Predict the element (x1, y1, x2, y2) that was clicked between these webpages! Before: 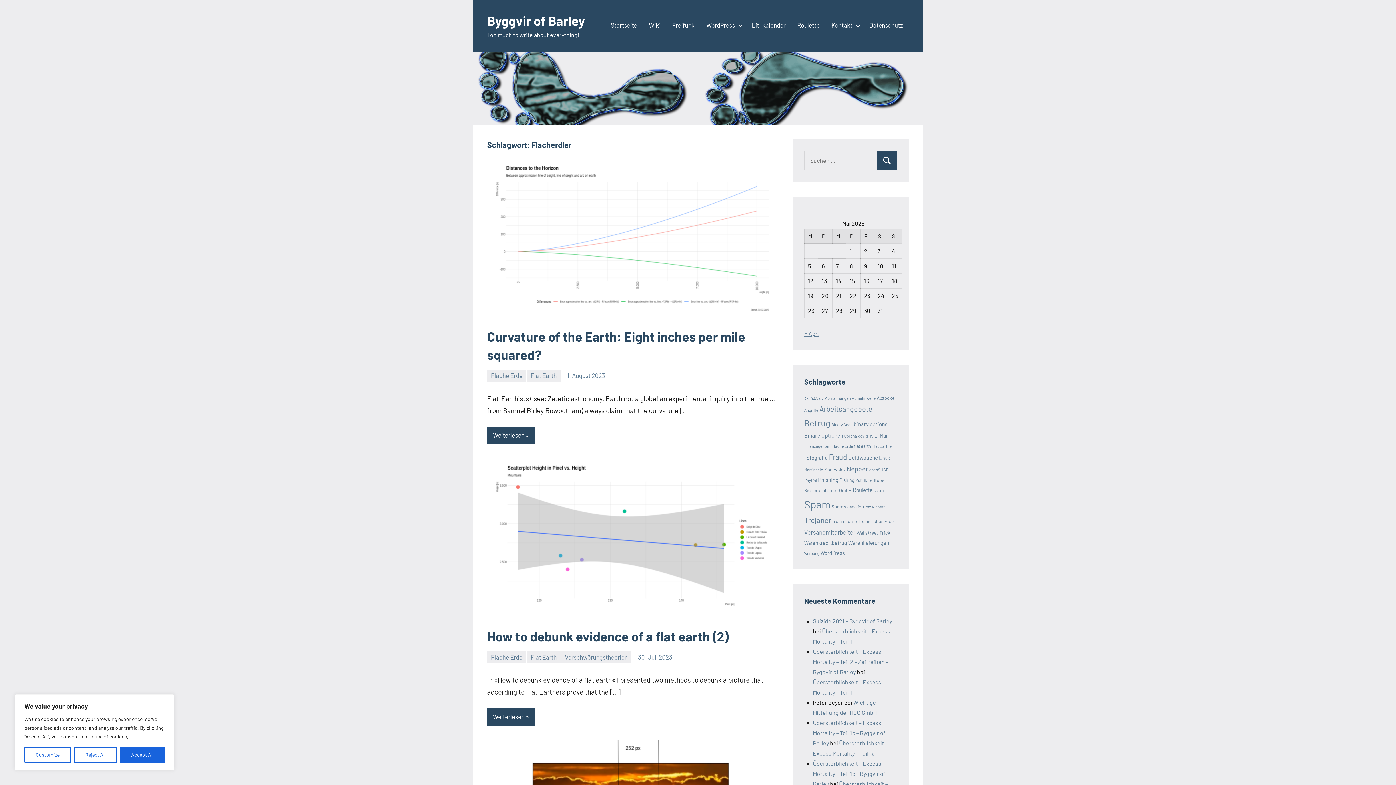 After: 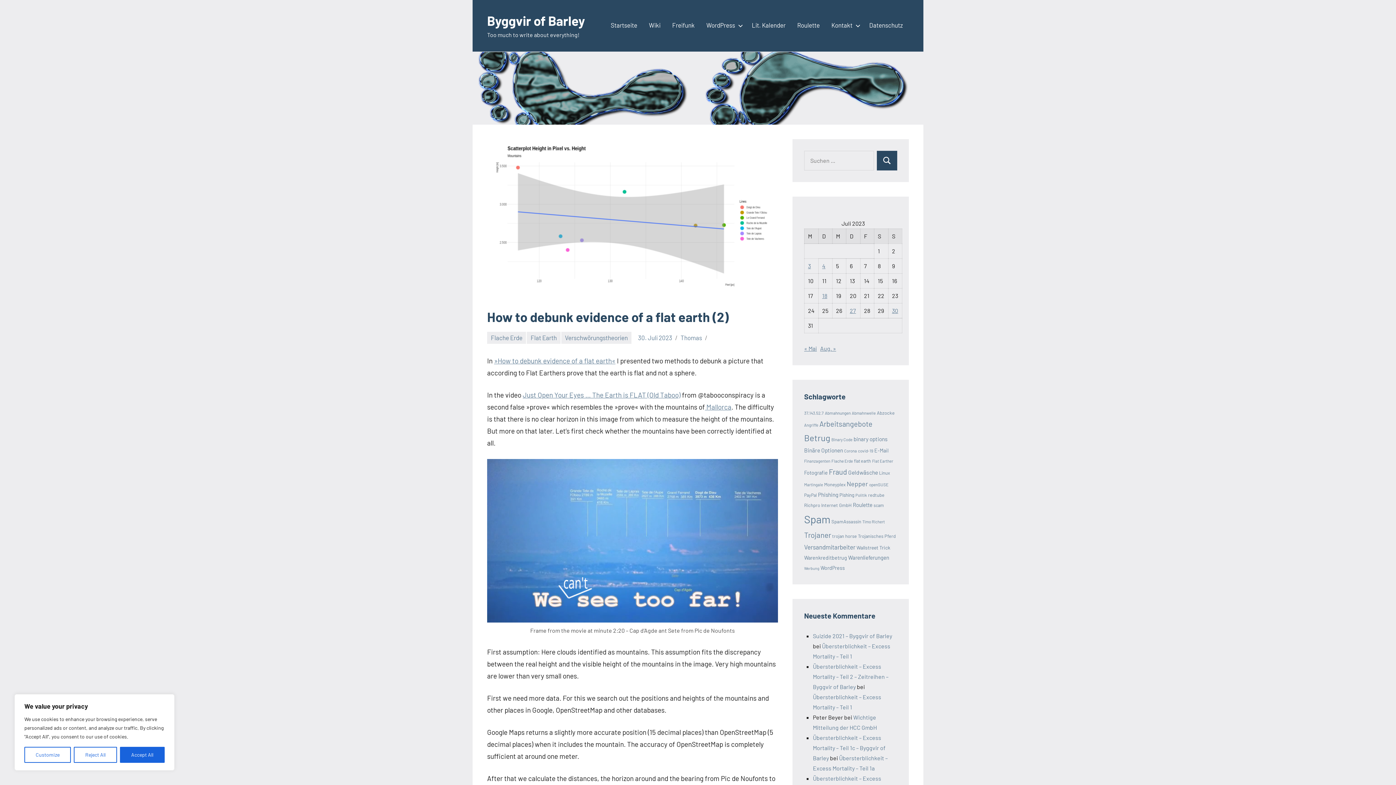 Action: bbox: (487, 460, 778, 467)